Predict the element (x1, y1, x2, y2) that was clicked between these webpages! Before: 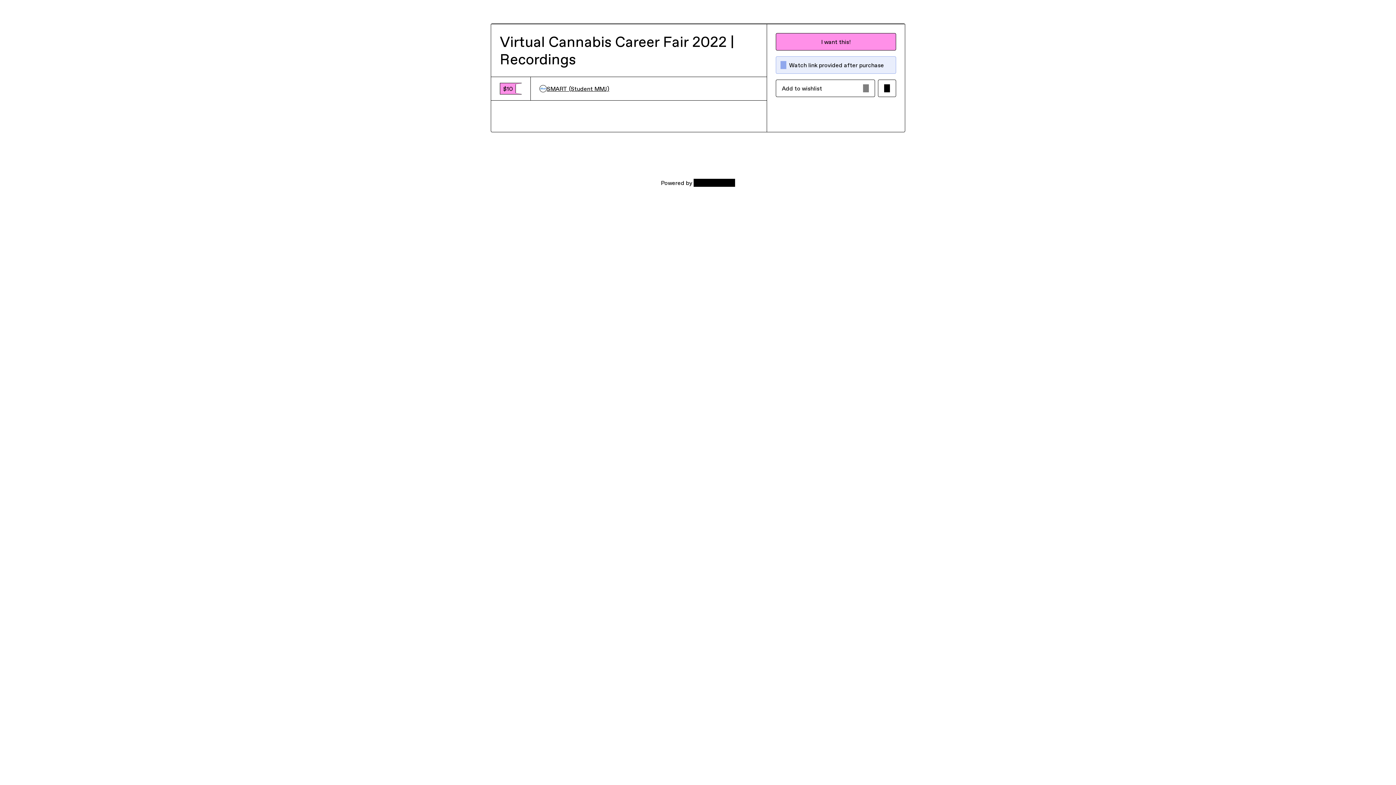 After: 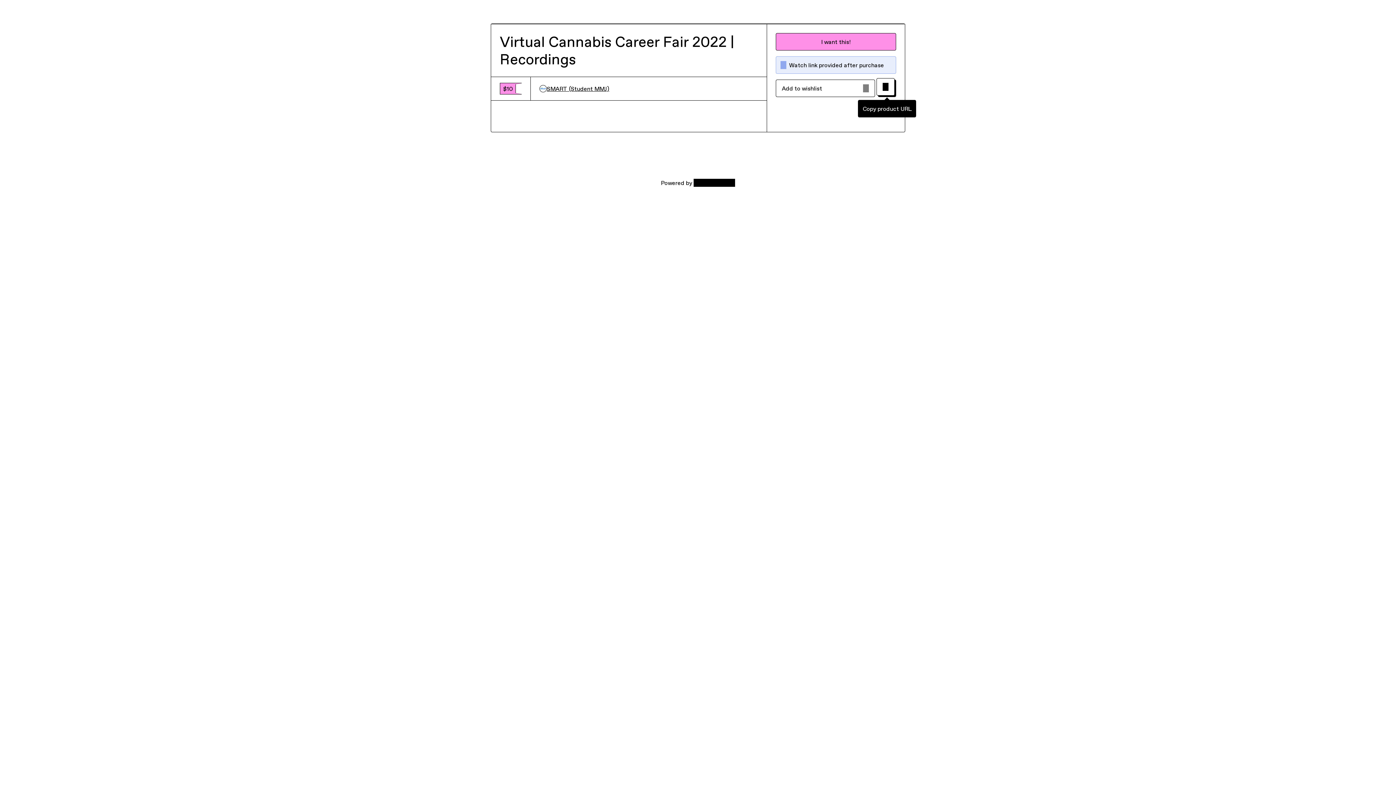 Action: label: Copy product URL bbox: (878, 79, 896, 97)